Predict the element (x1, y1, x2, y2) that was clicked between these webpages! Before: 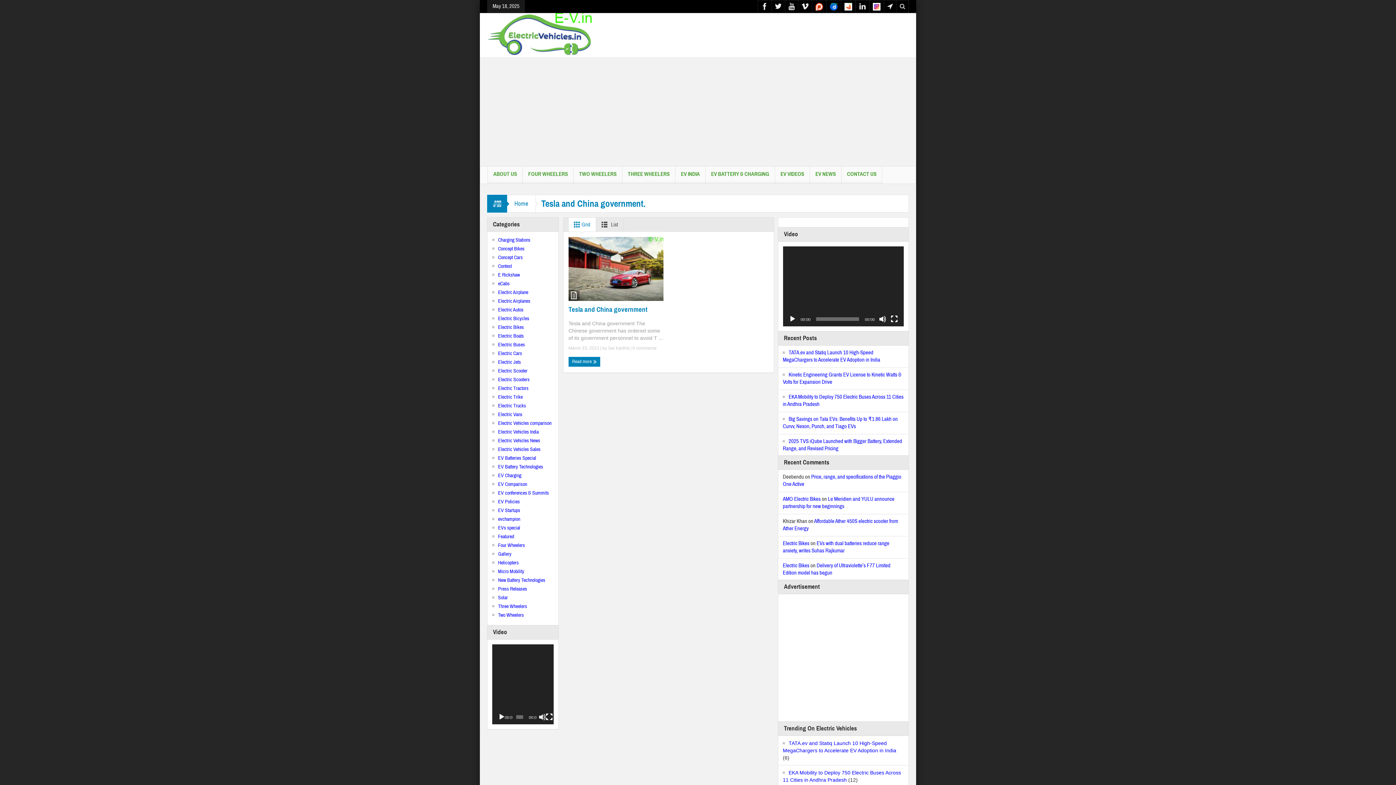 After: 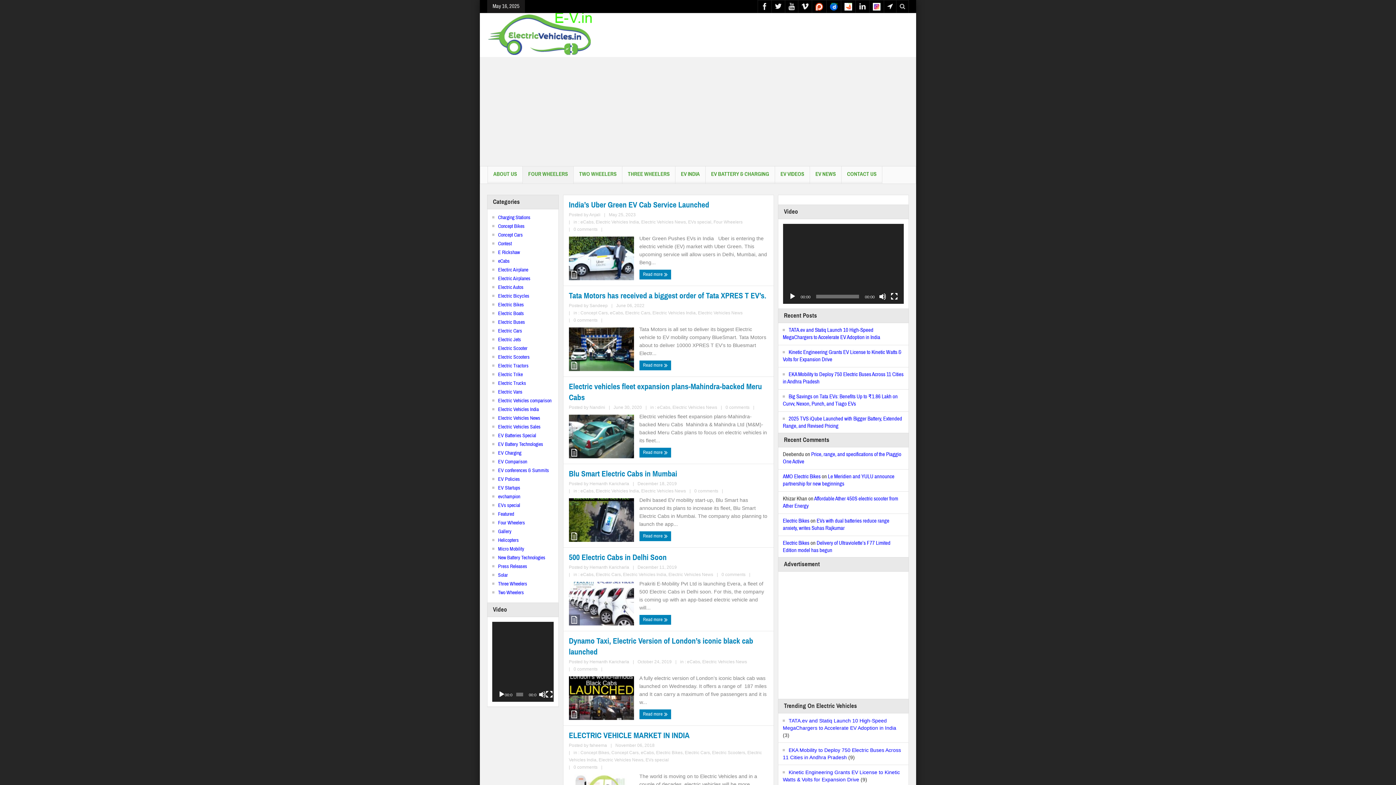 Action: label: eCabs bbox: (492, 280, 509, 287)